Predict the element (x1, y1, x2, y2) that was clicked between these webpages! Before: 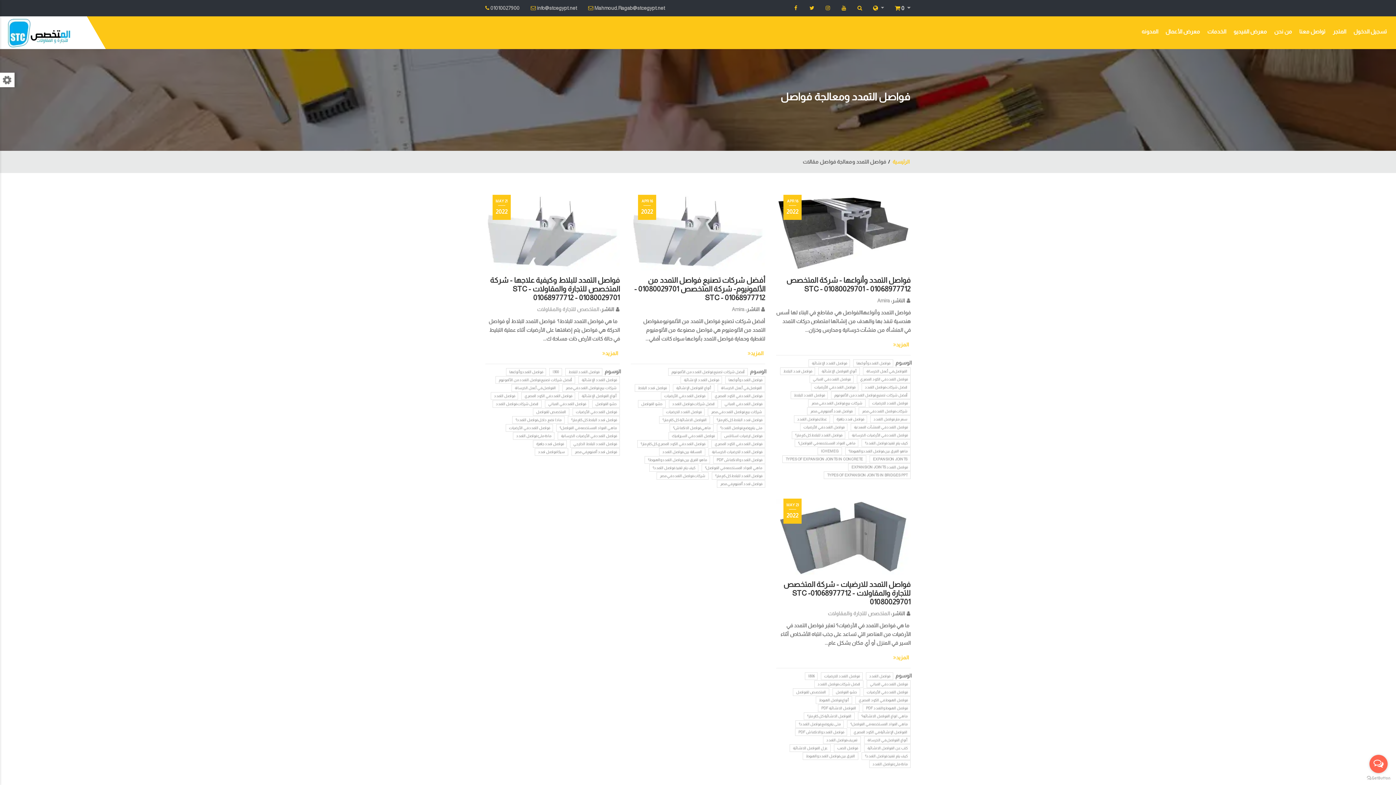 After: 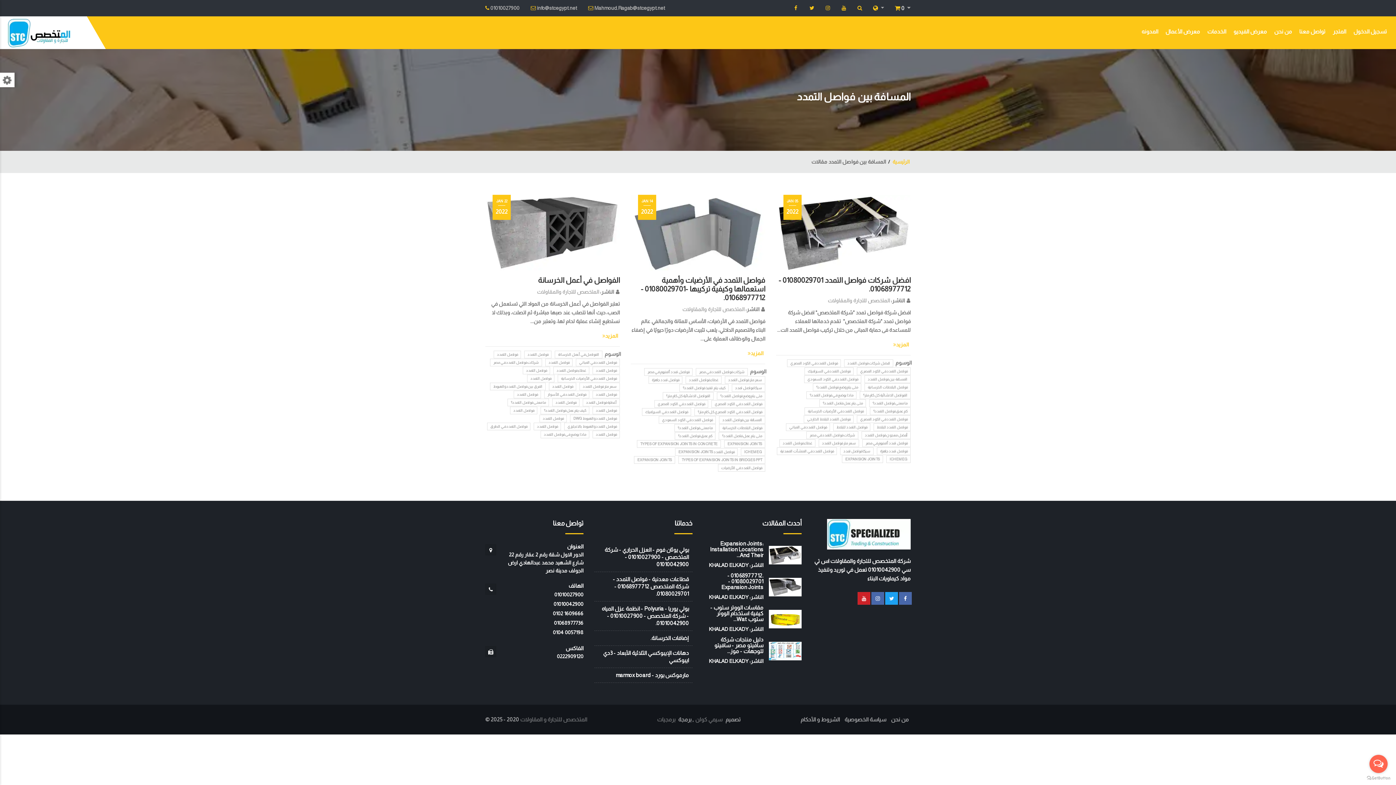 Action: label: المسافة بين فواصل التمدد bbox: (659, 448, 705, 456)